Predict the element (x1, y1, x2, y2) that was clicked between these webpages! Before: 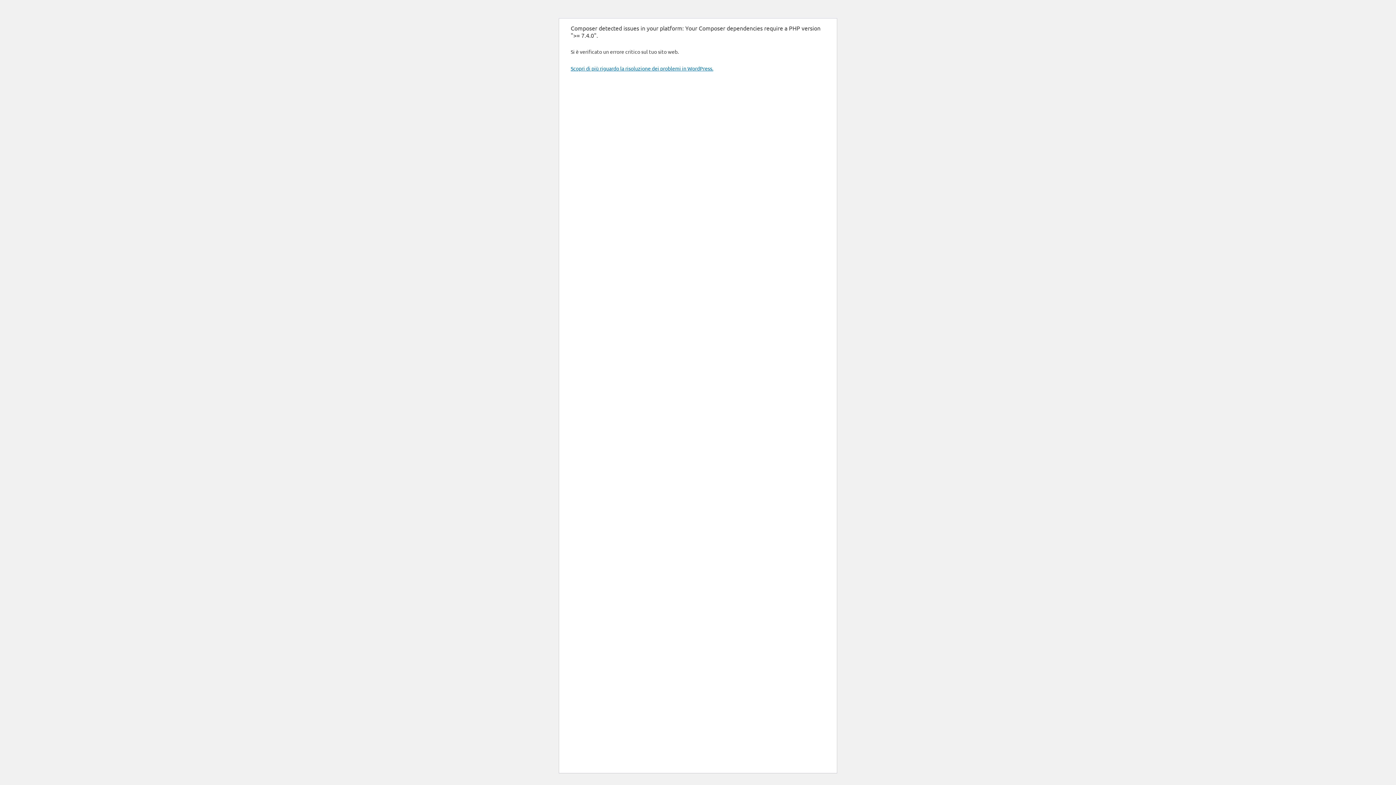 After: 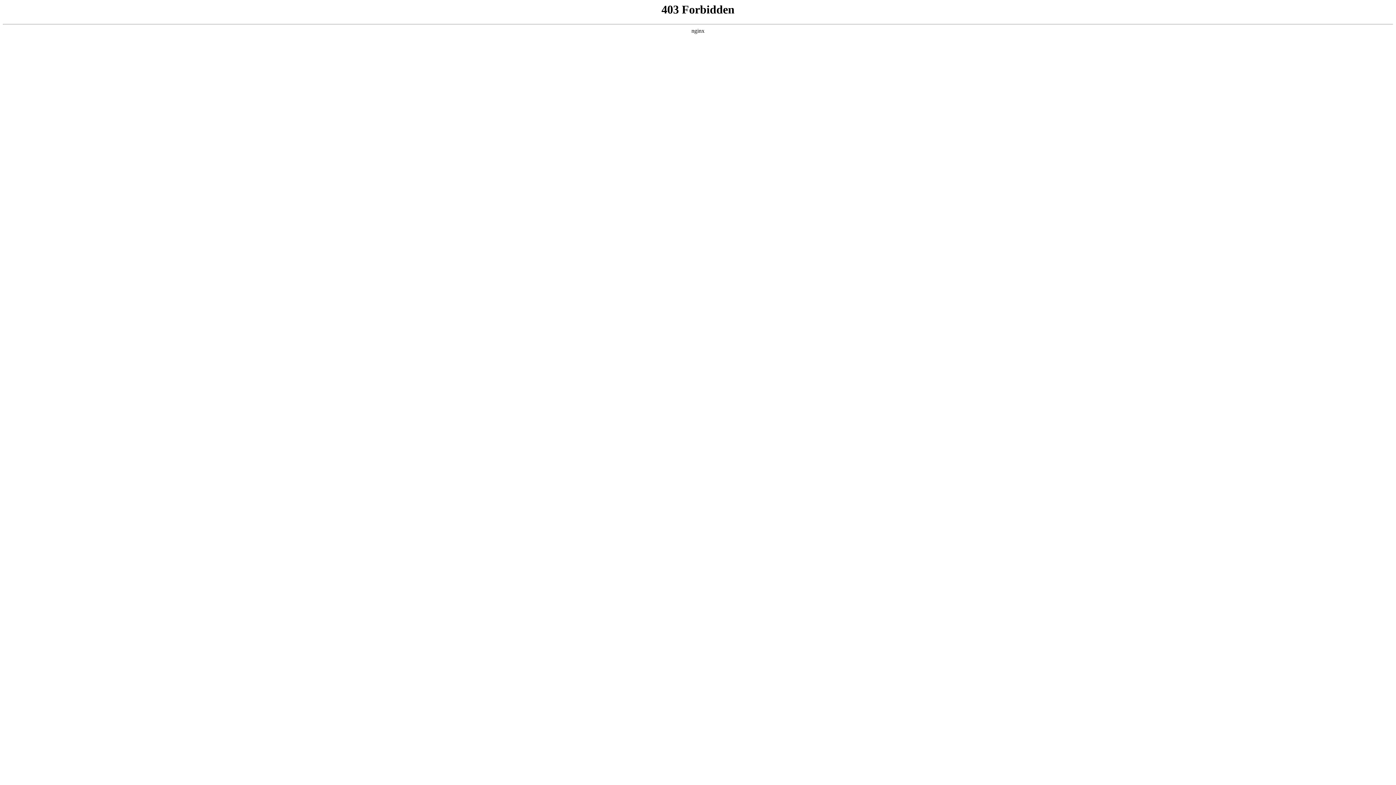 Action: bbox: (570, 65, 713, 71) label: Scopri di più riguardo la risoluzione dei problemi in WordPress.